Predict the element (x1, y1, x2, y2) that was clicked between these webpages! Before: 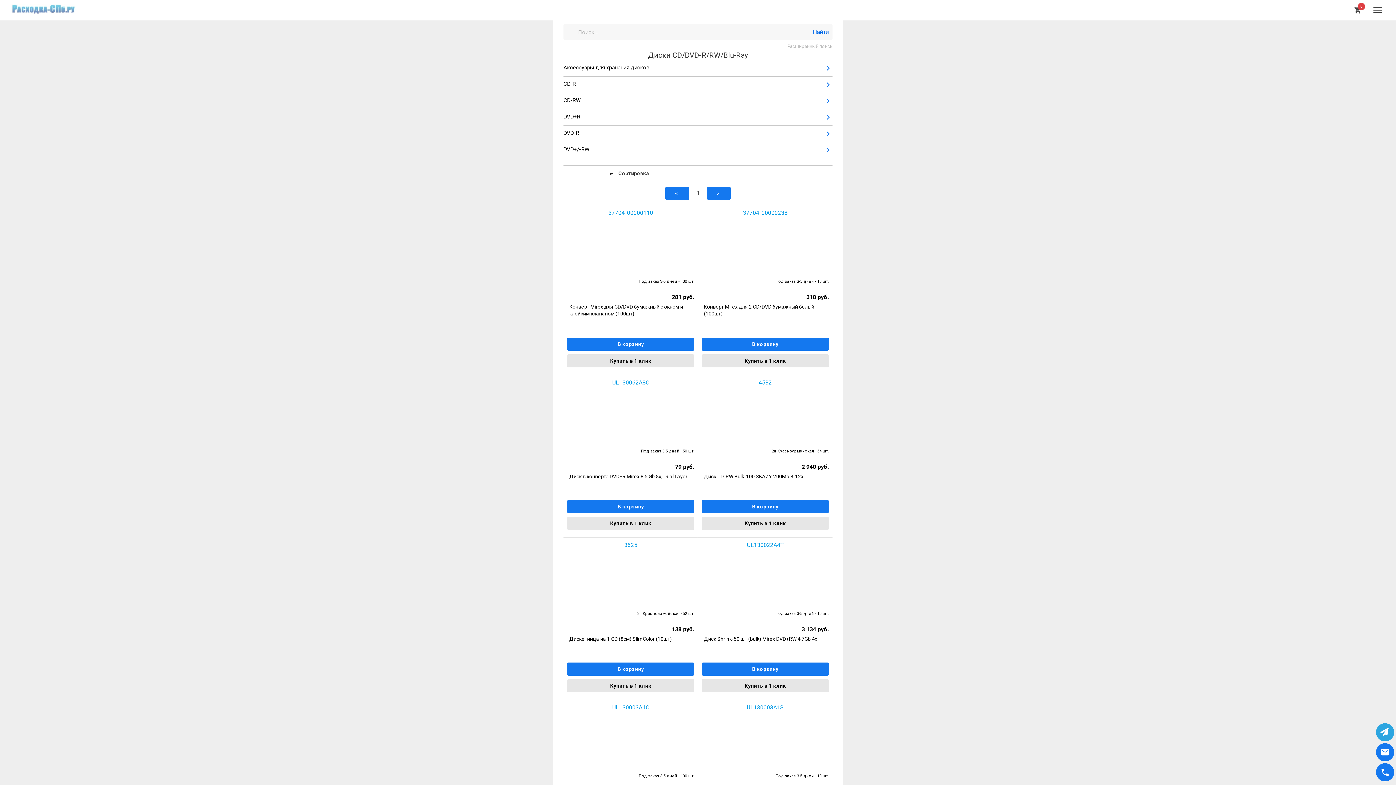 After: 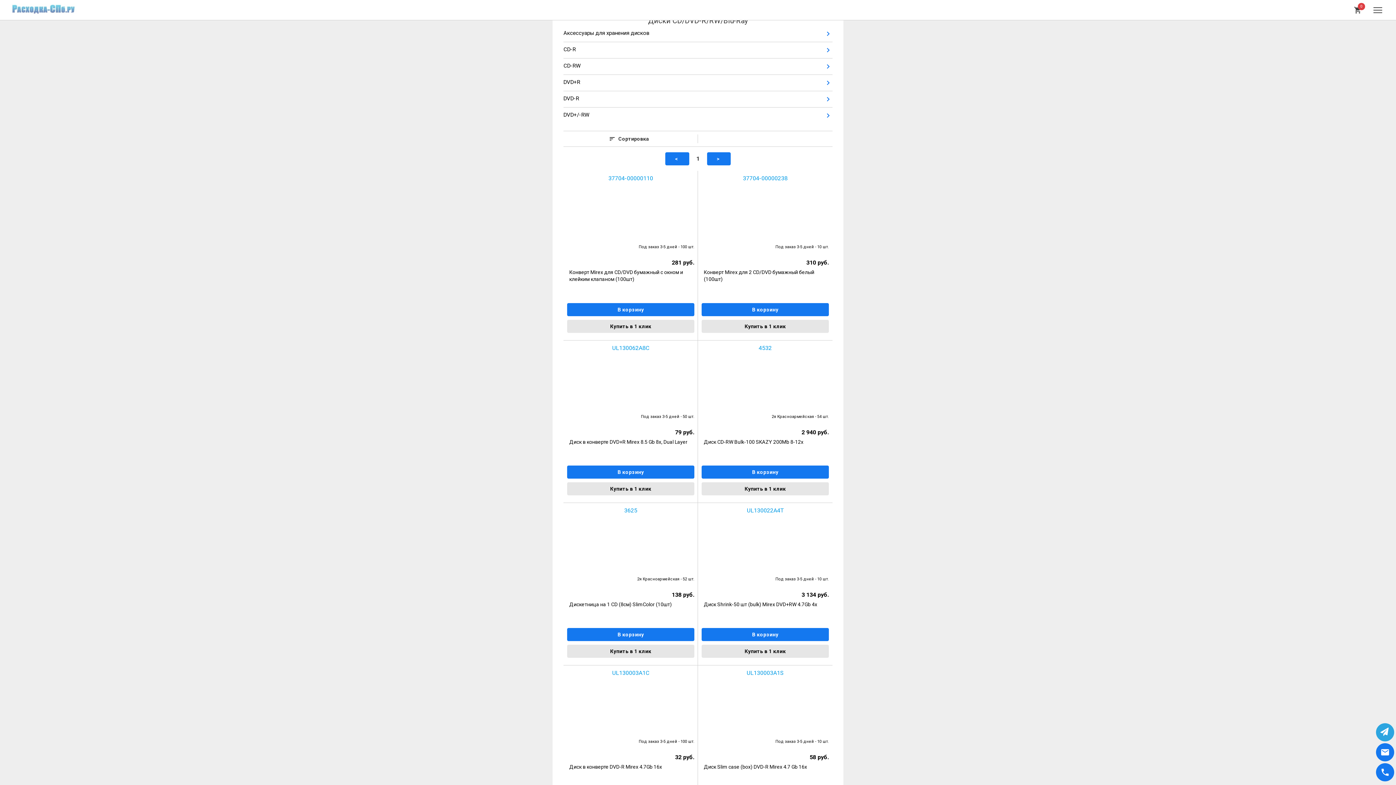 Action: bbox: (701, 704, 829, 820) label: UL130003A1S
Под заказ 3-5 дней - 10 шт.
58 руб.
Диск Slim case (box) DVD-R Mirex 4.7 Gb 16x